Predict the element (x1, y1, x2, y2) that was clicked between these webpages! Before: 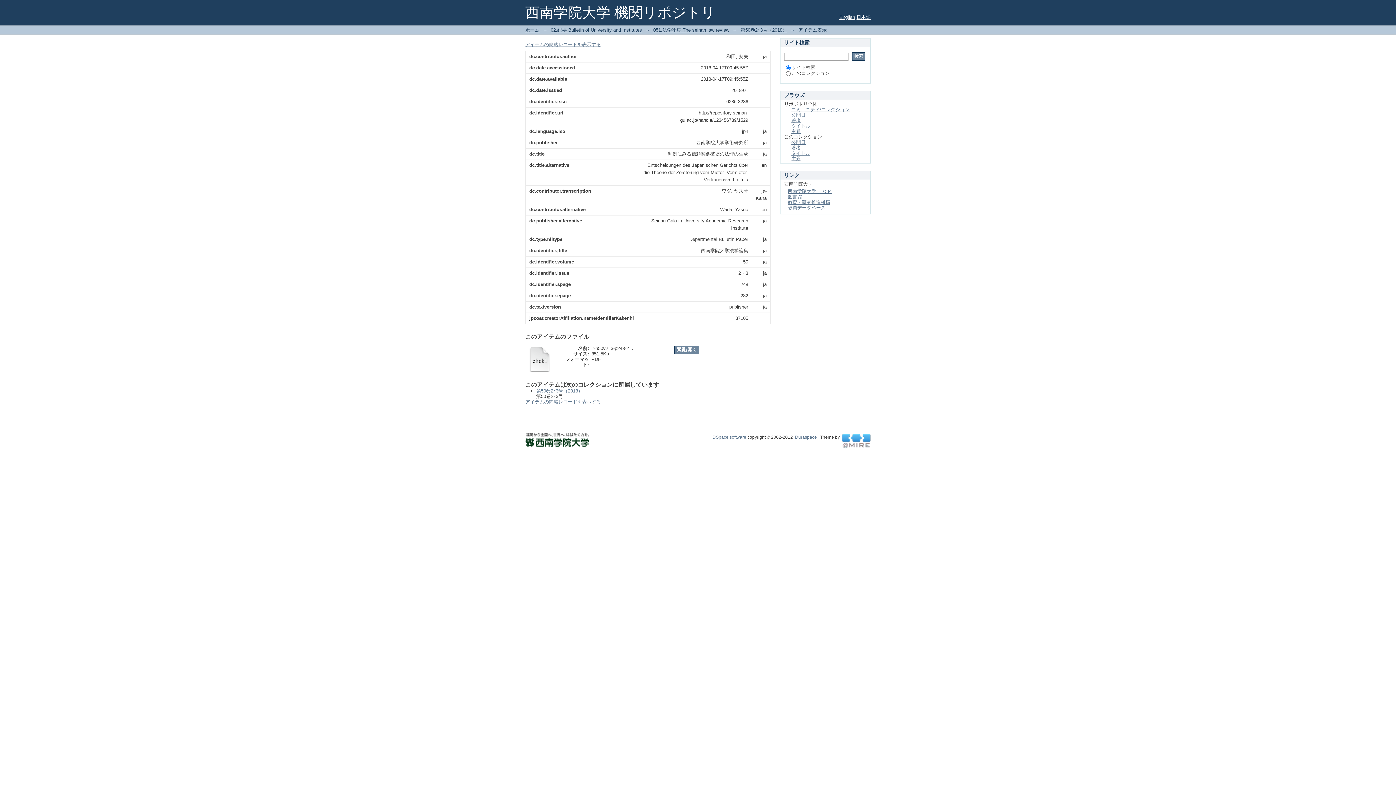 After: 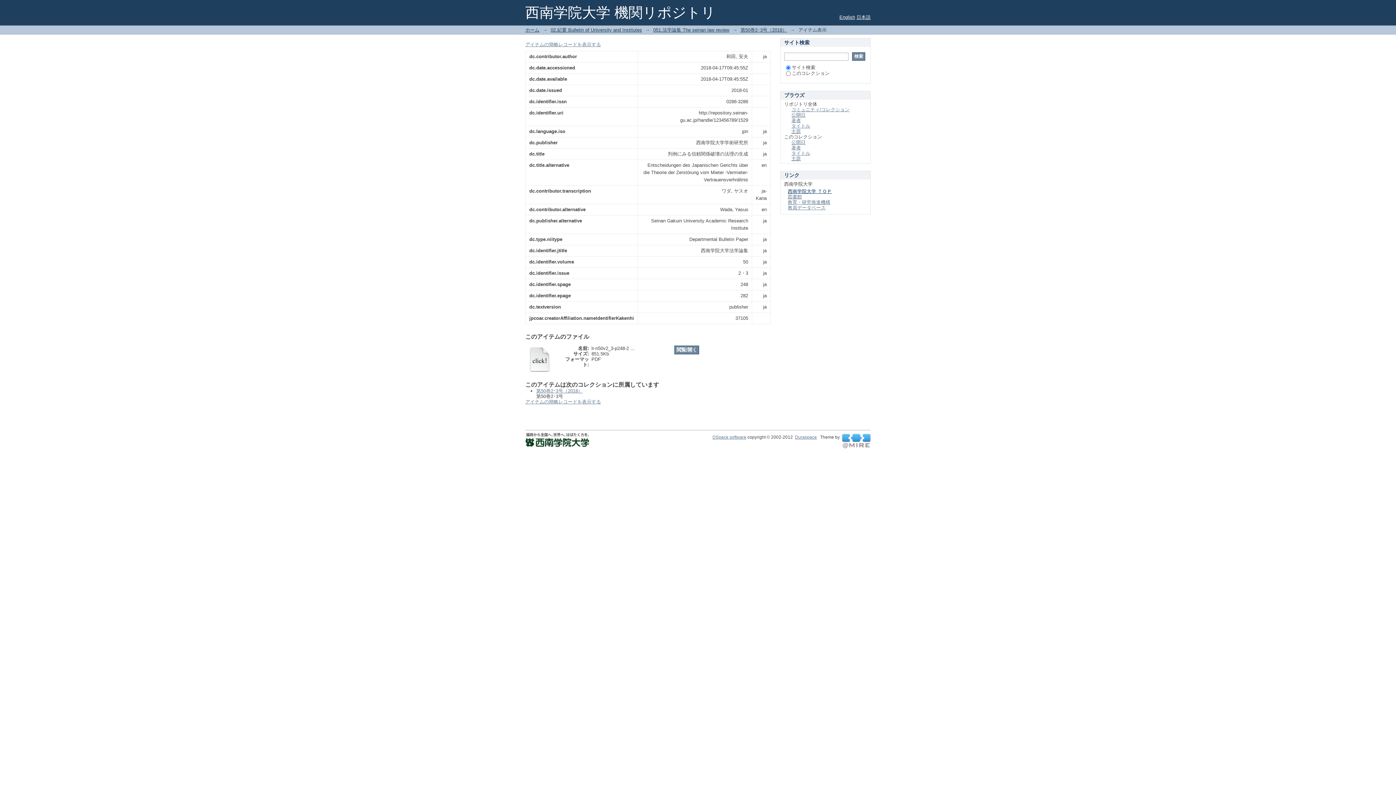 Action: label: 西南学院大学 ＴＯＰ bbox: (788, 188, 832, 194)